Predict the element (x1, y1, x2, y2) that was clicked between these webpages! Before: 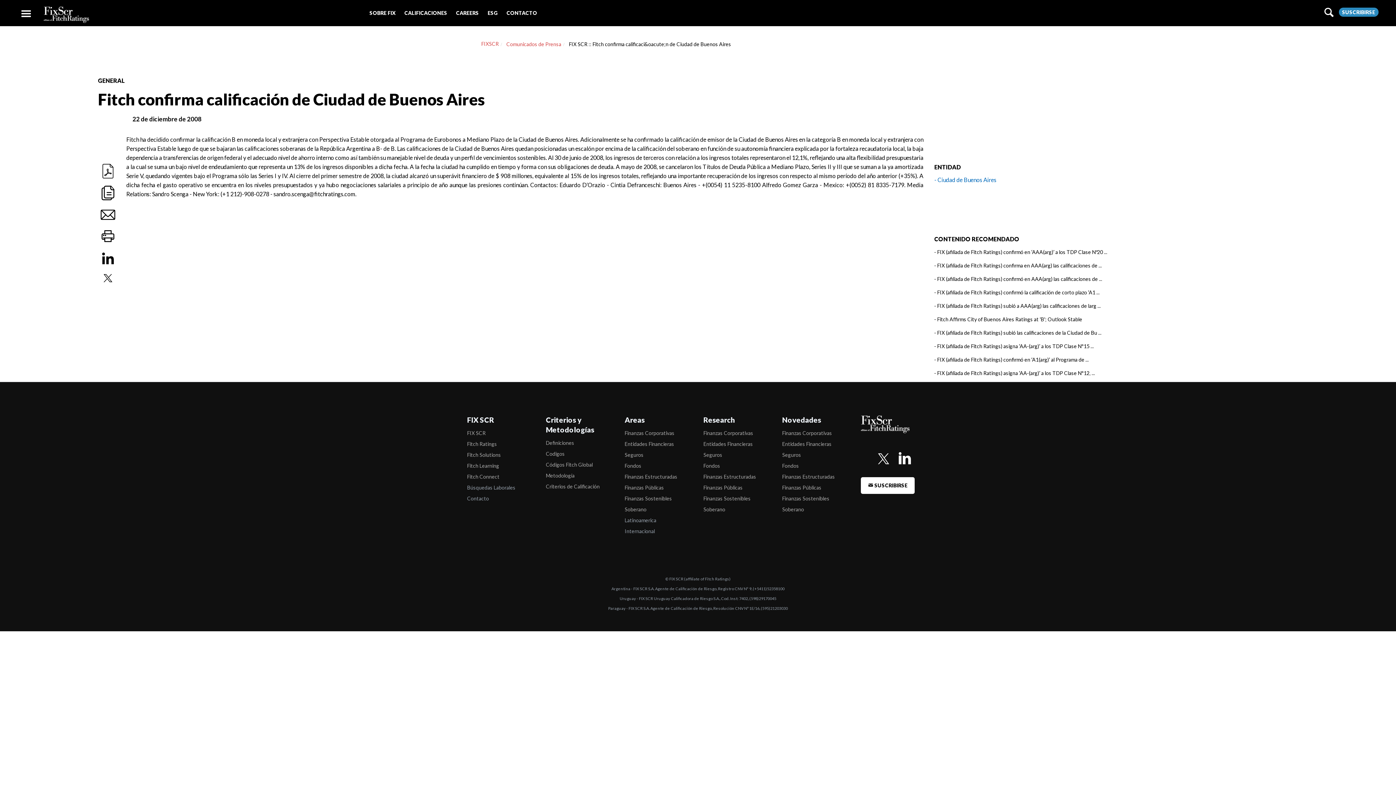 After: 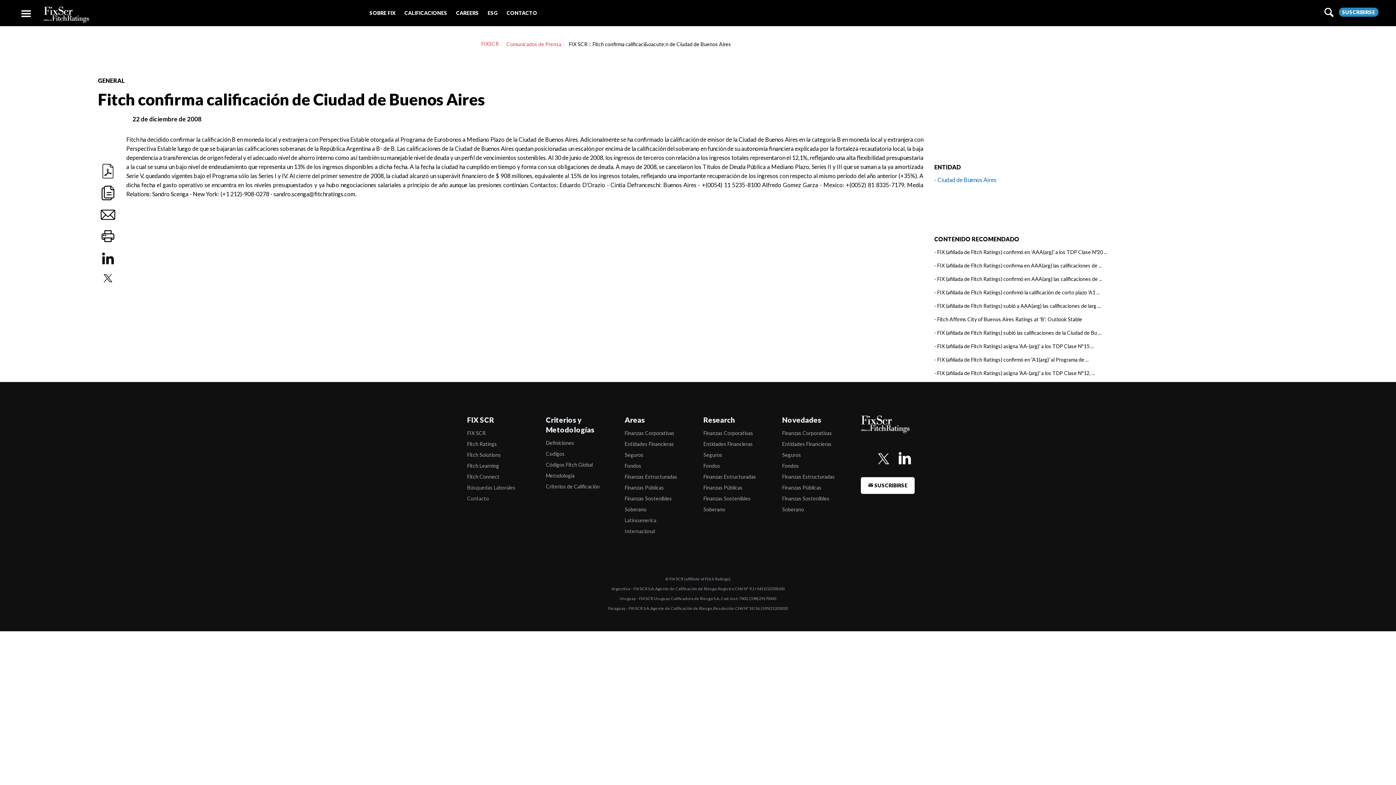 Action: bbox: (100, 168, 115, 173)